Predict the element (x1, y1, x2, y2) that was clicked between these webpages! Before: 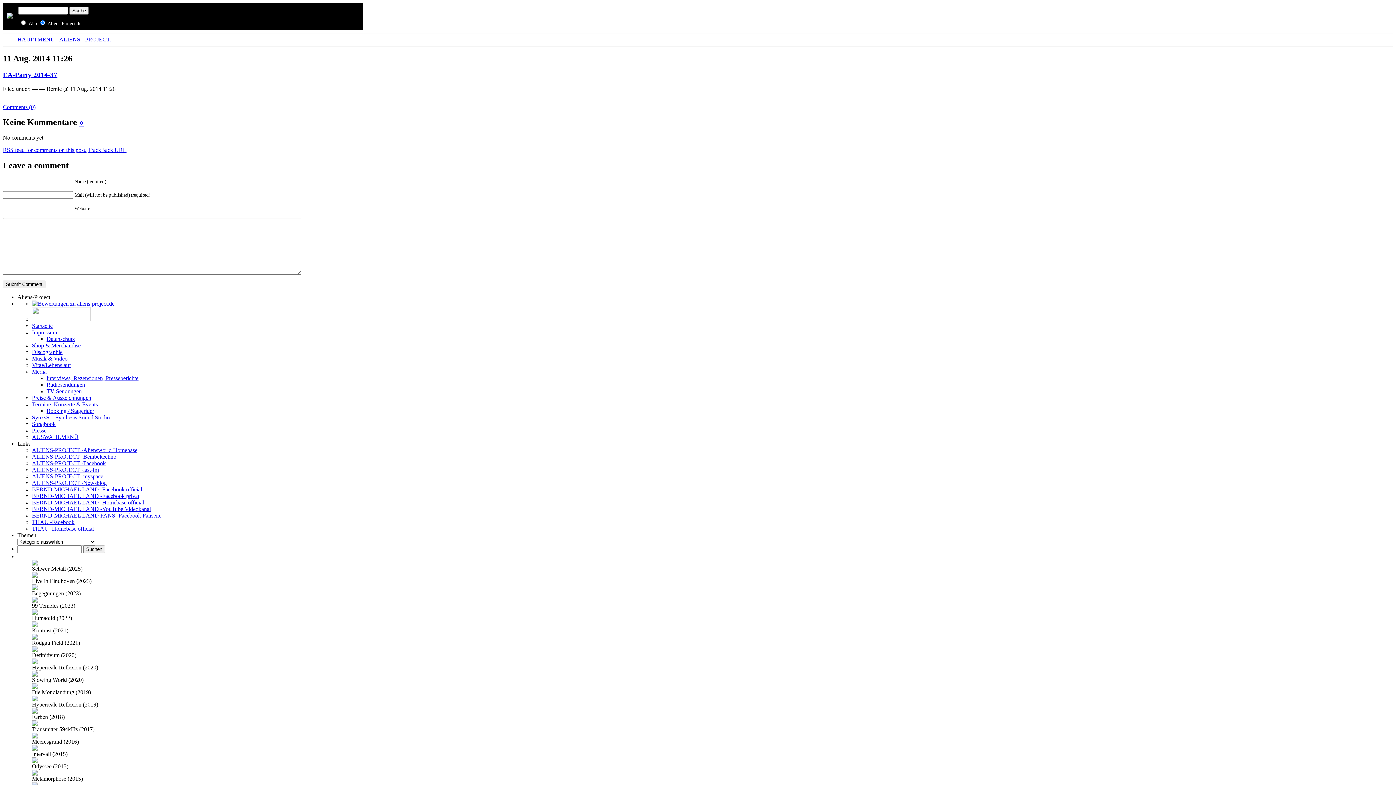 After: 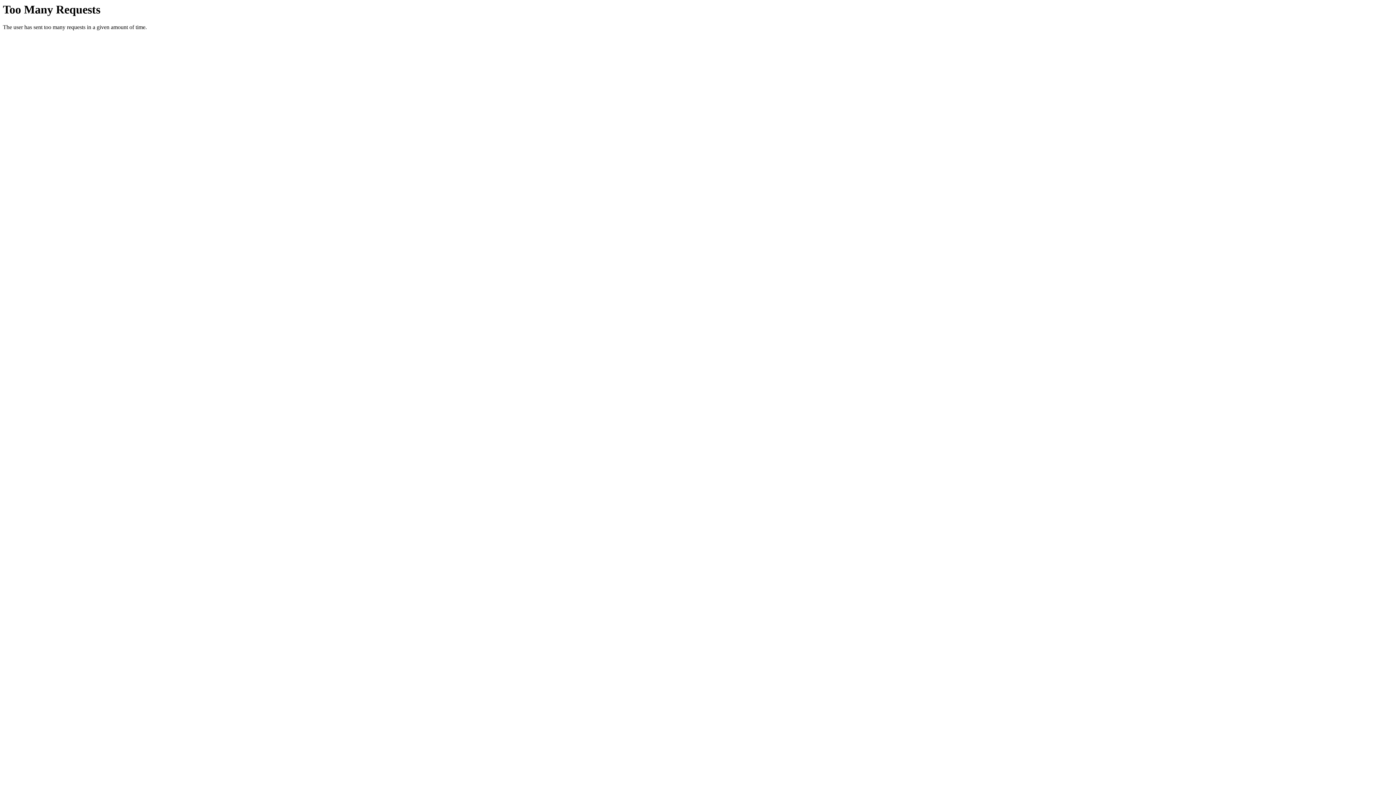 Action: label: HAUPTMENÜ - ALIENS - PROJECT.. bbox: (17, 36, 112, 42)